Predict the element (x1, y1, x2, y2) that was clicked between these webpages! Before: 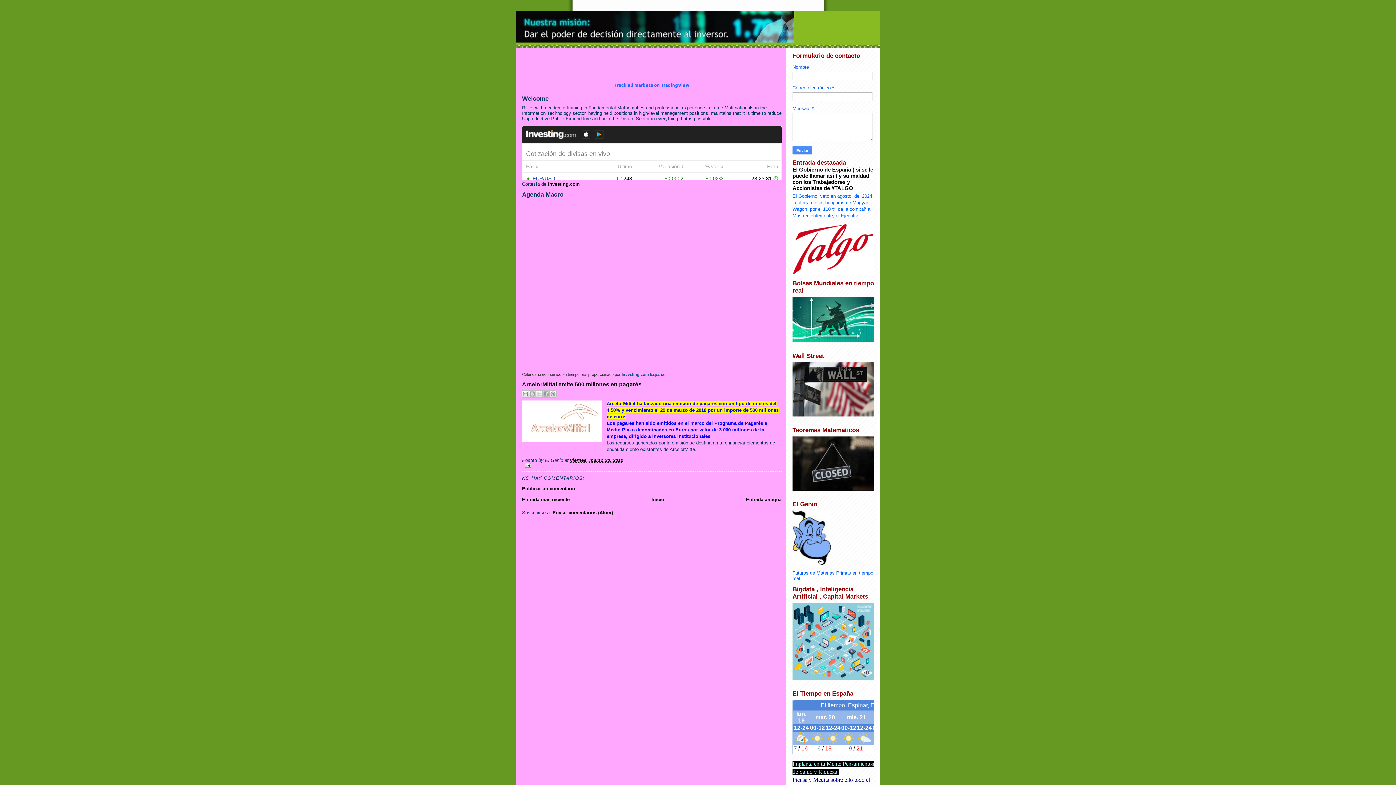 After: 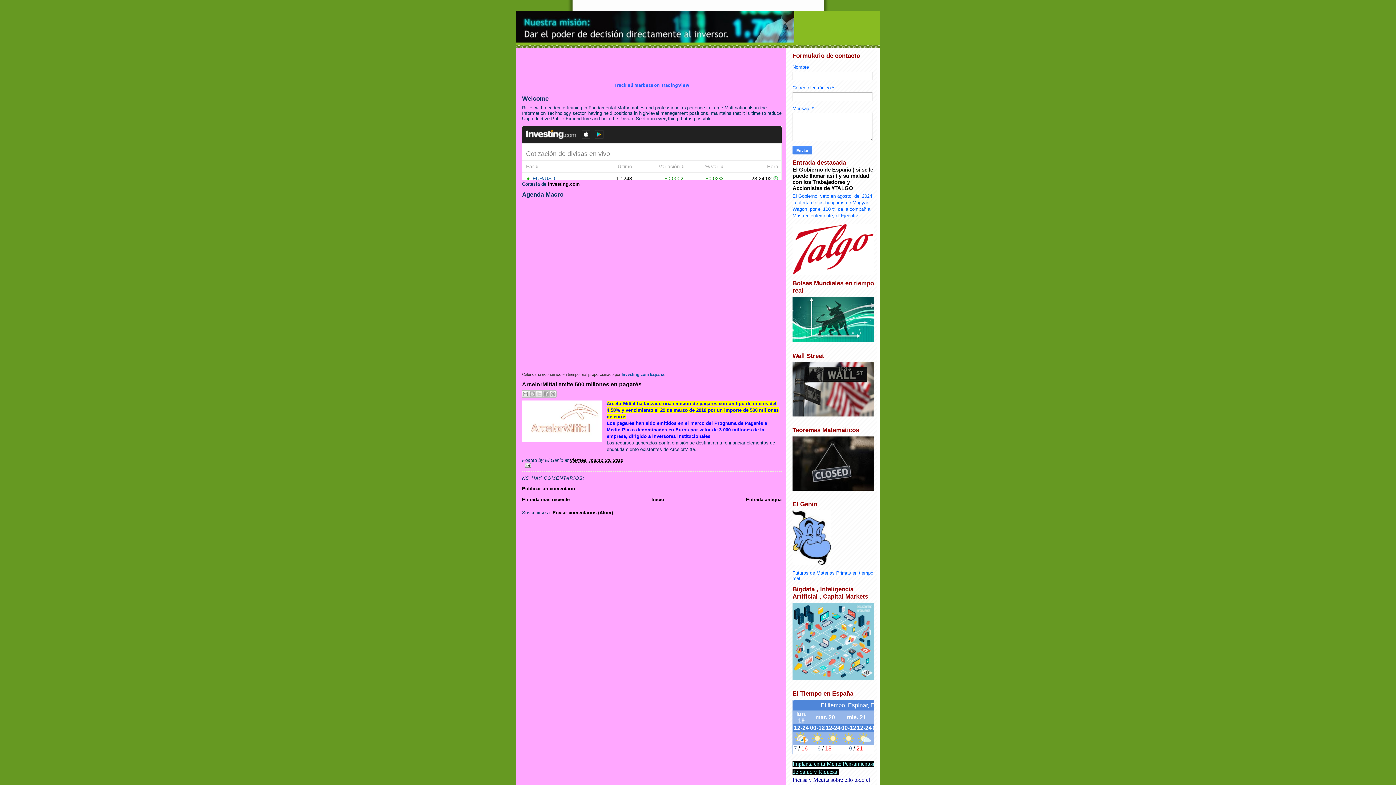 Action: bbox: (522, 381, 641, 387) label: ArcelorMittal emite 500 millones en pagarés